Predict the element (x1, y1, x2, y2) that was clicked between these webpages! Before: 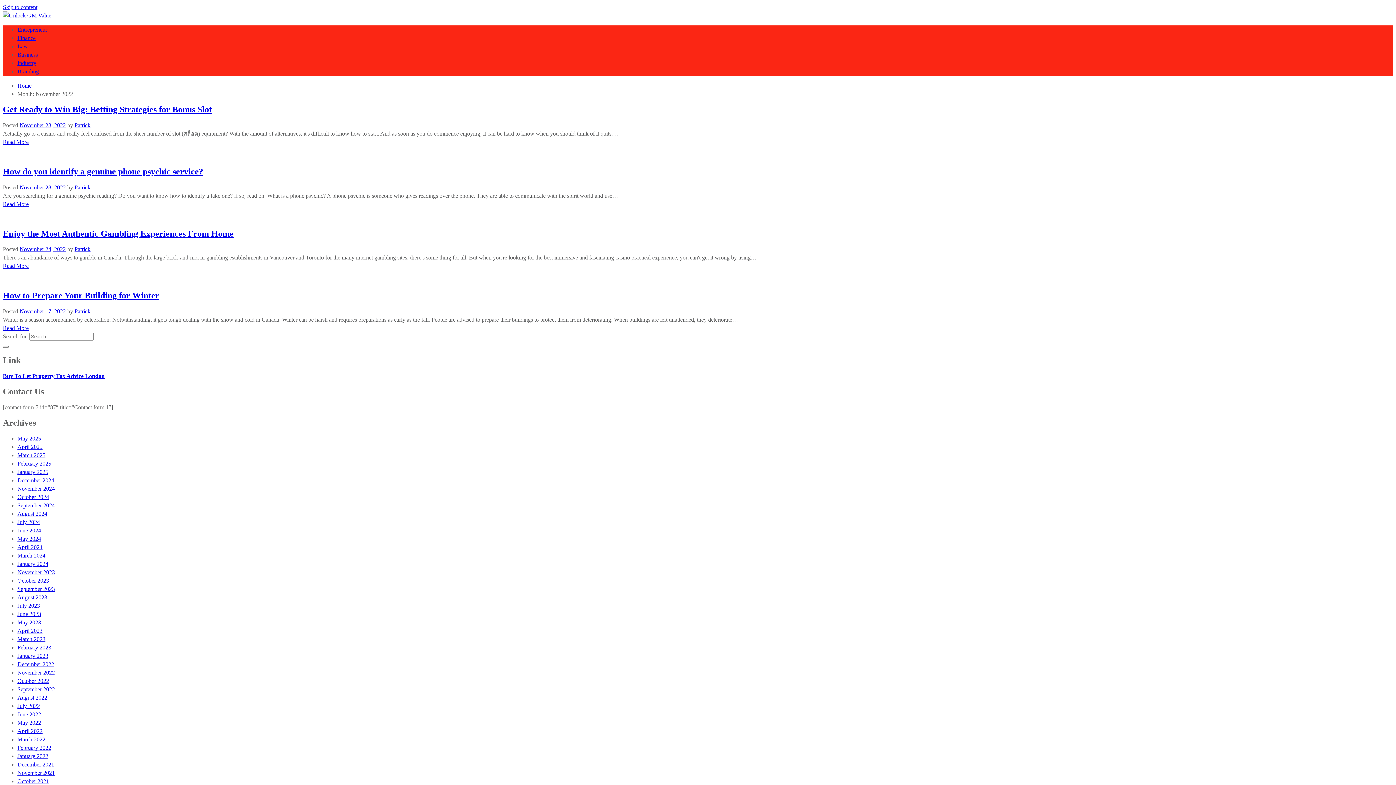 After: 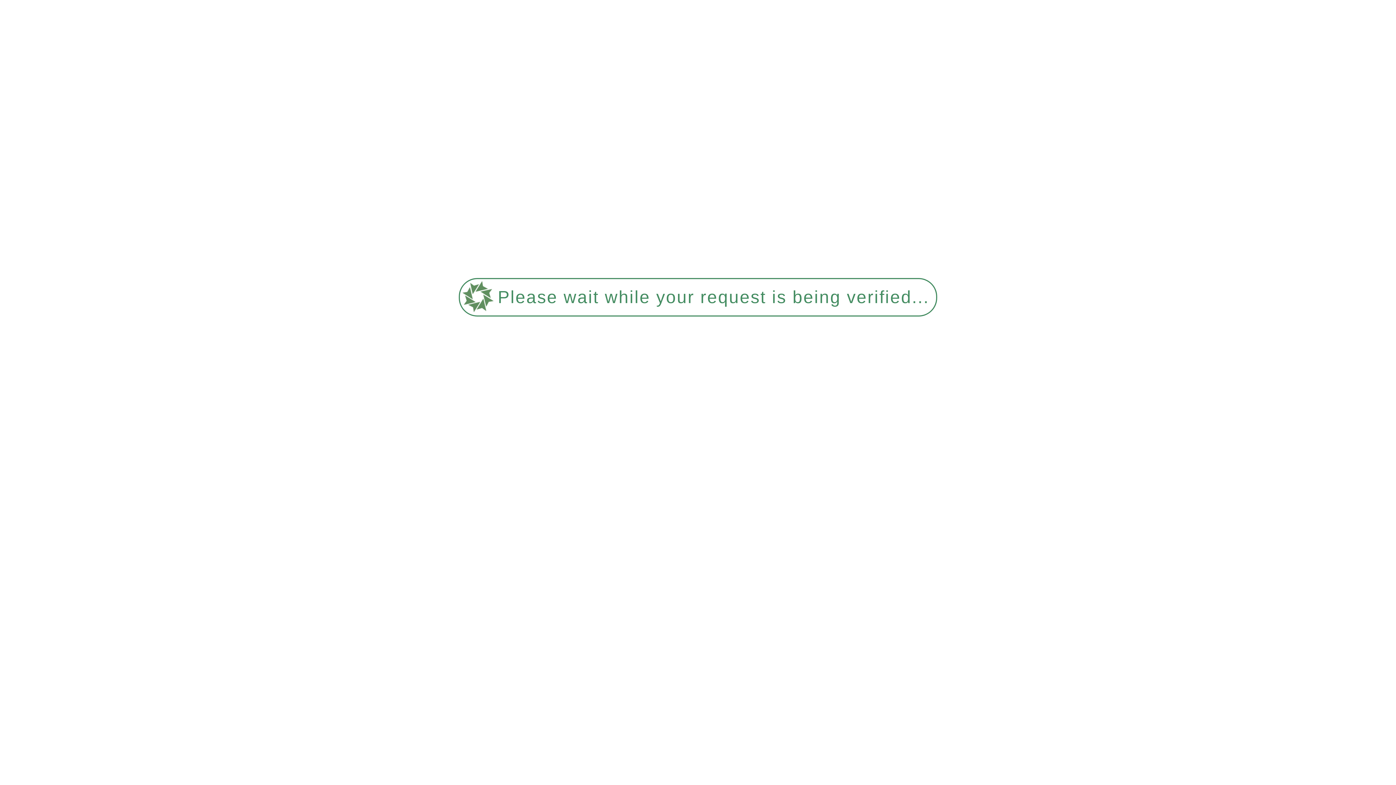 Action: label: Law bbox: (17, 43, 28, 49)